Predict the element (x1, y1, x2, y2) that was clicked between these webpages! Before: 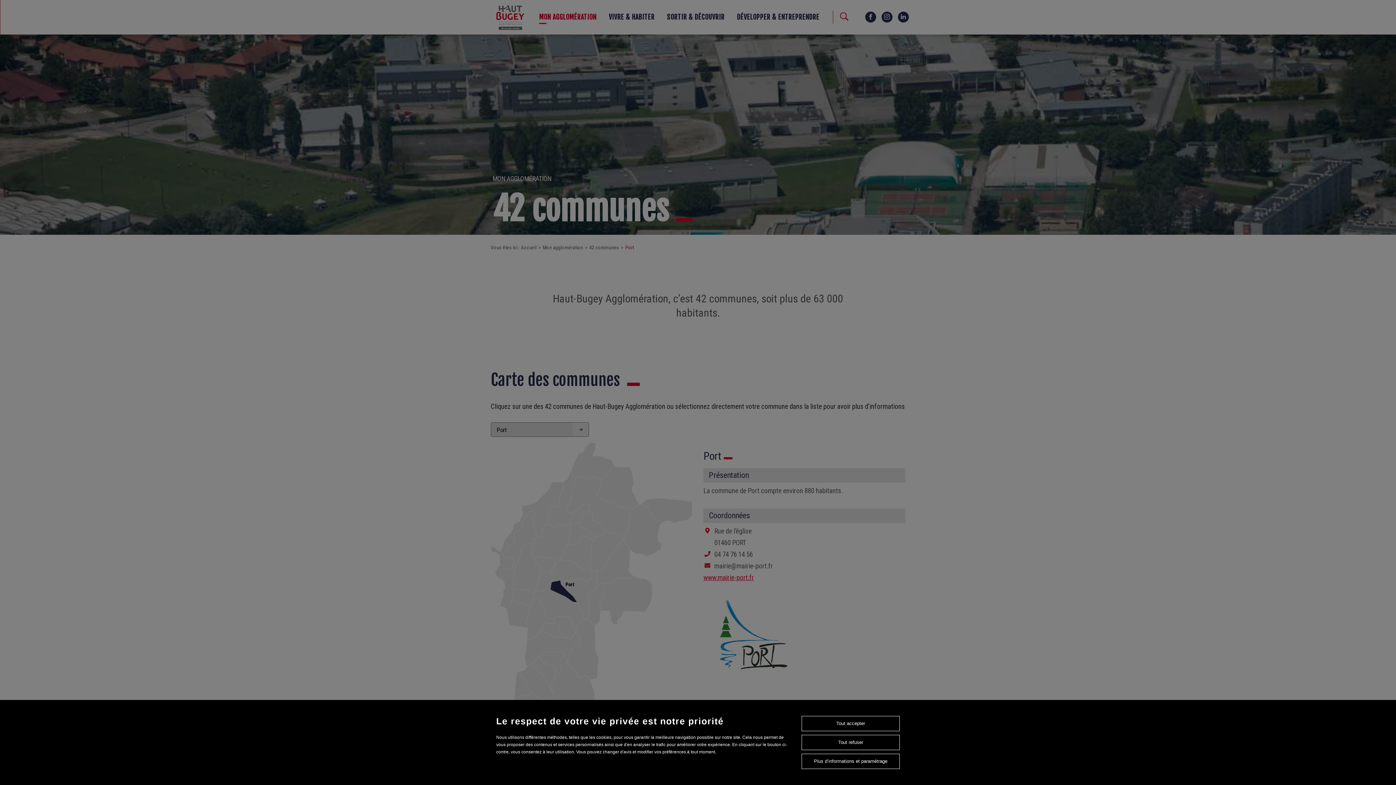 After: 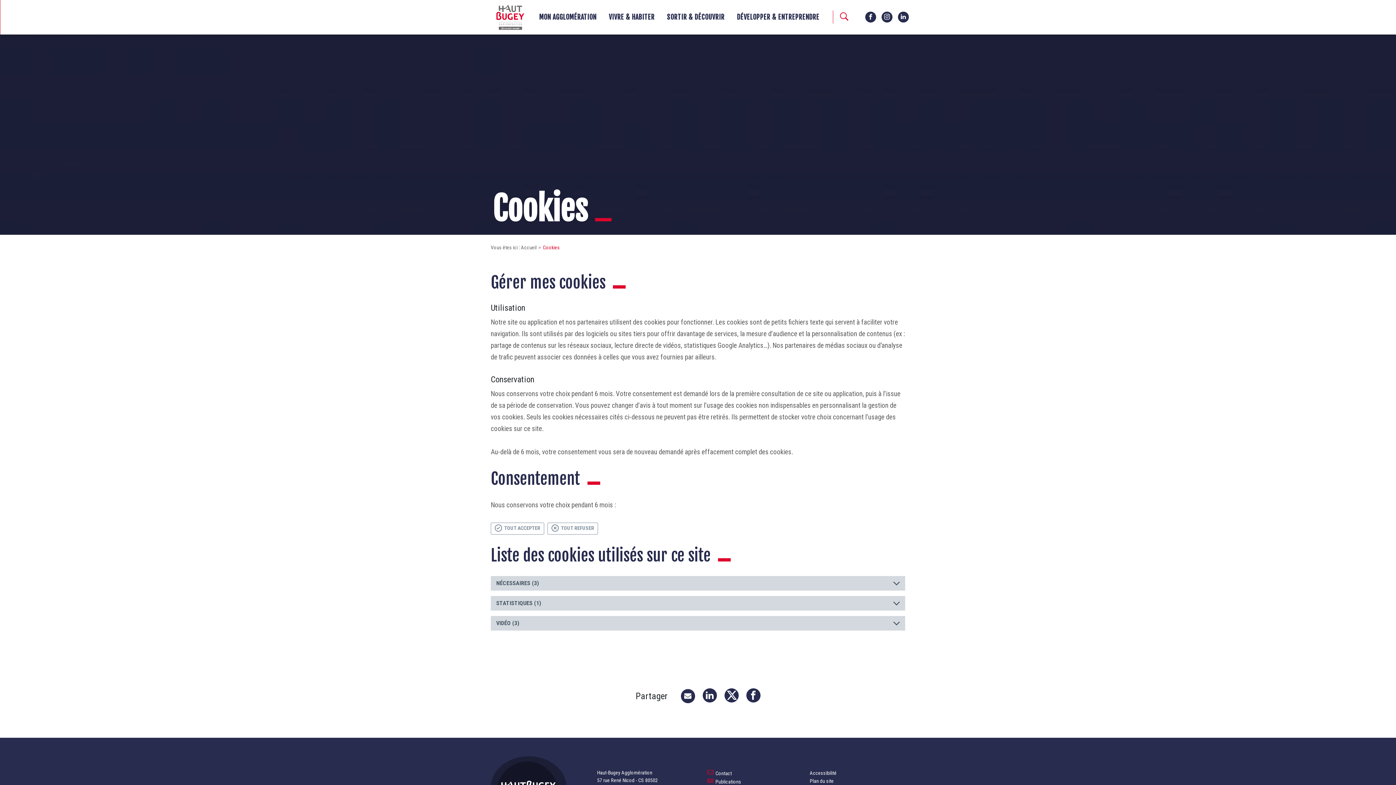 Action: bbox: (801, 754, 900, 769) label: Plus d’informations et paramétrage